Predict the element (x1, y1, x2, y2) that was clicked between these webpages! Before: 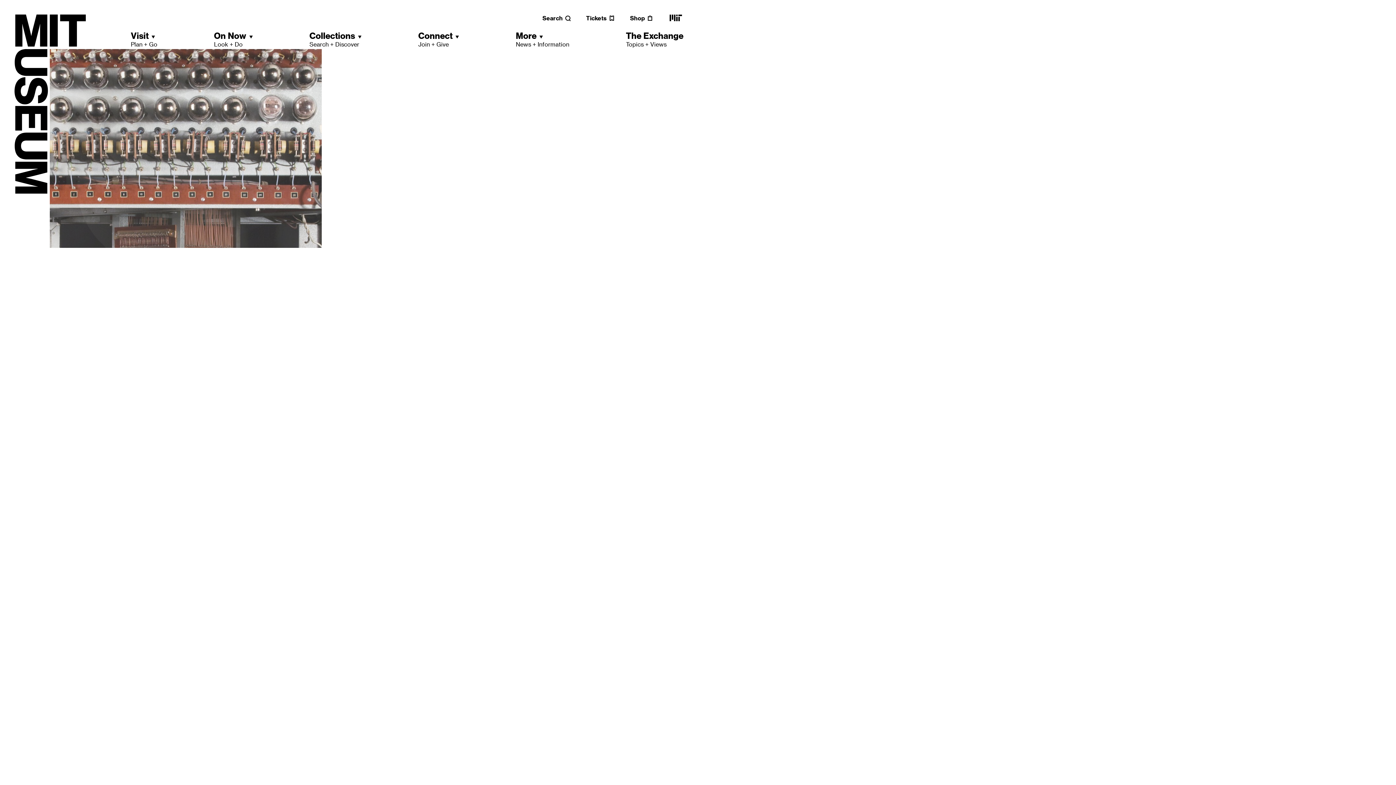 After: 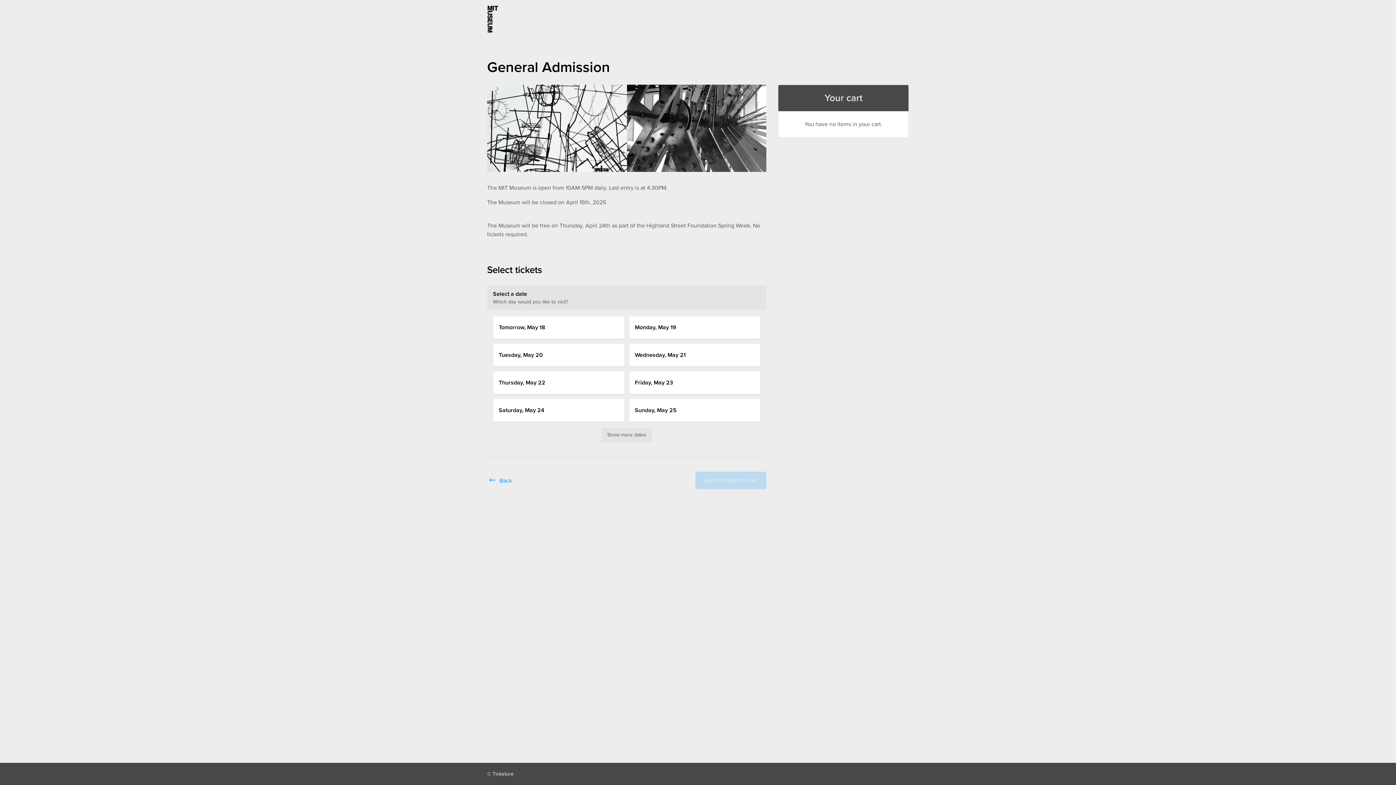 Action: bbox: (586, 14, 615, 21) label: Tickets